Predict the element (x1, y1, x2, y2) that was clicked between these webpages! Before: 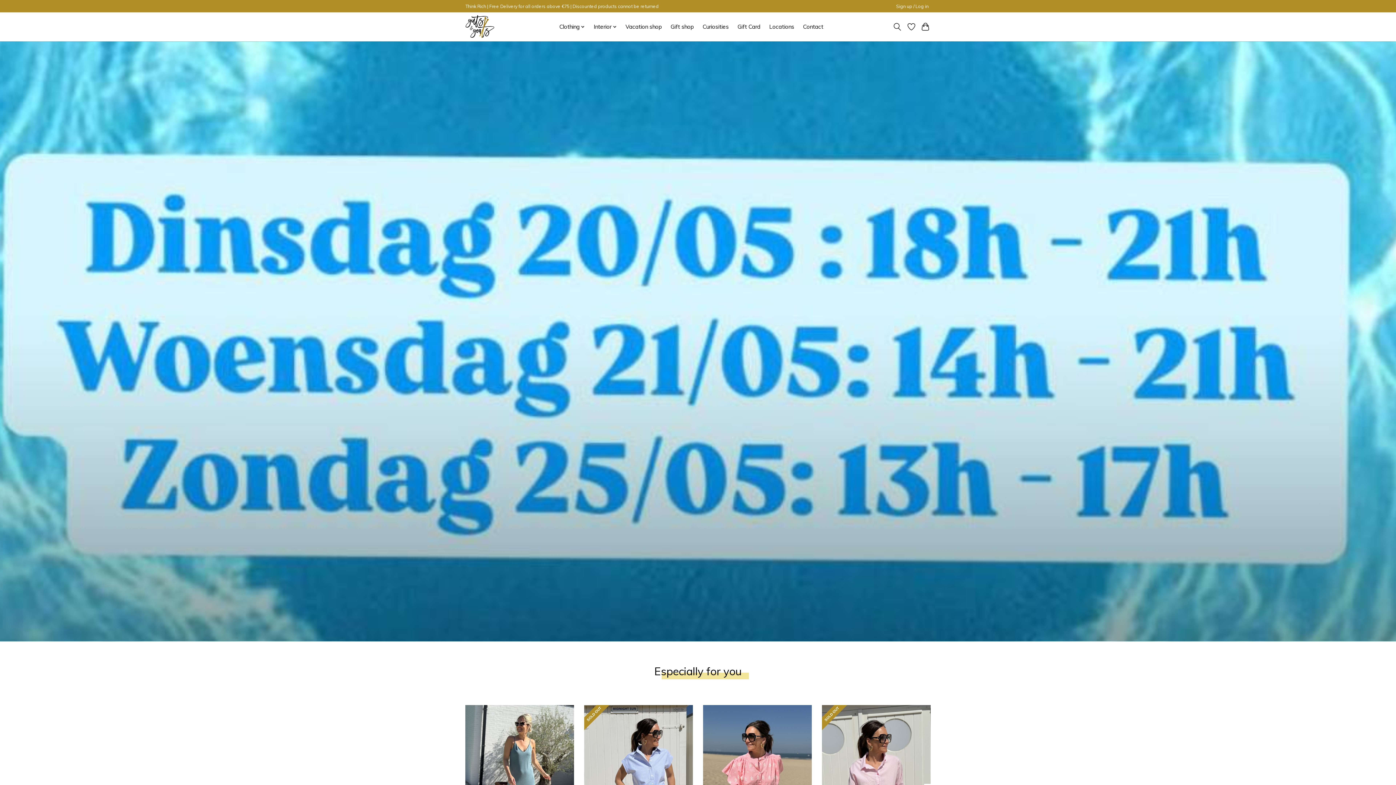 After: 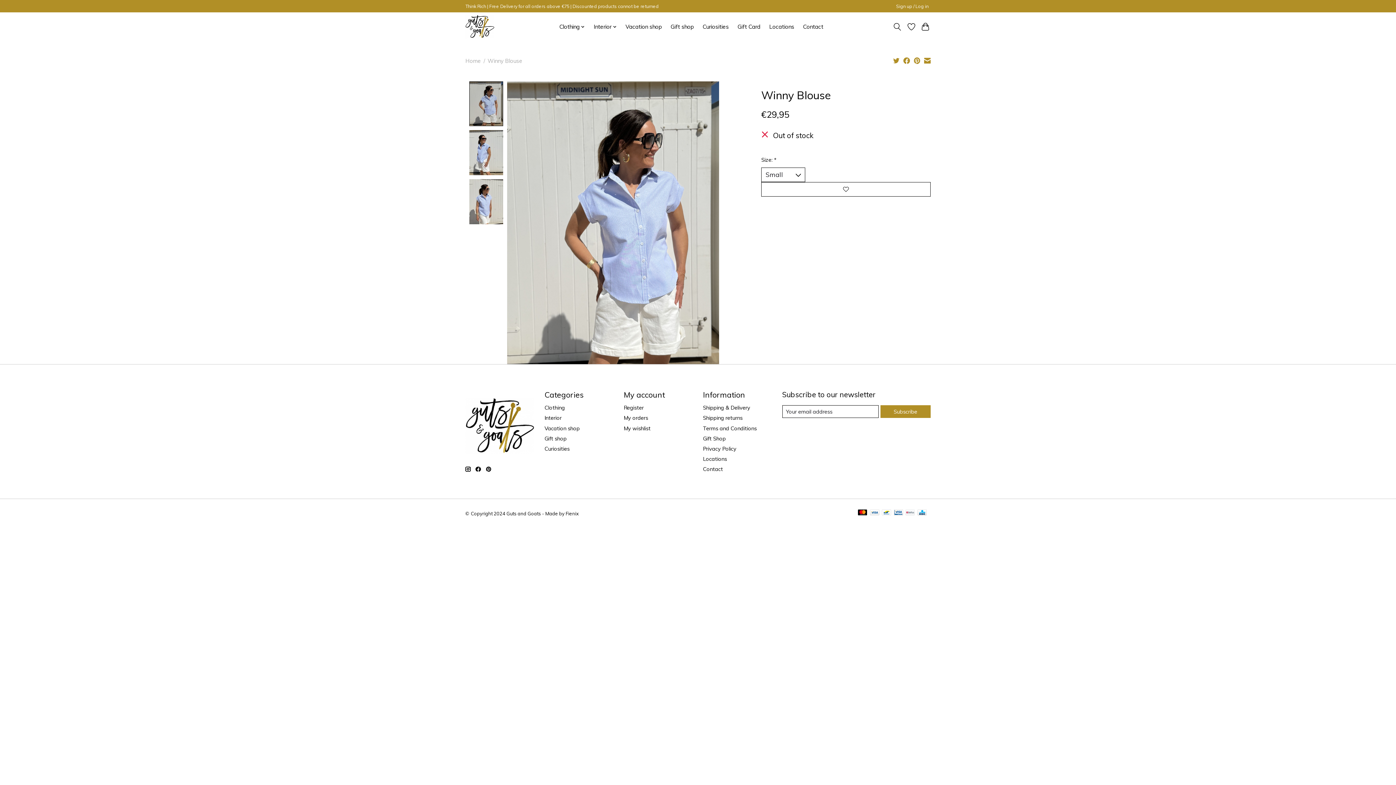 Action: bbox: (584, 705, 693, 850) label: Winny Blouse